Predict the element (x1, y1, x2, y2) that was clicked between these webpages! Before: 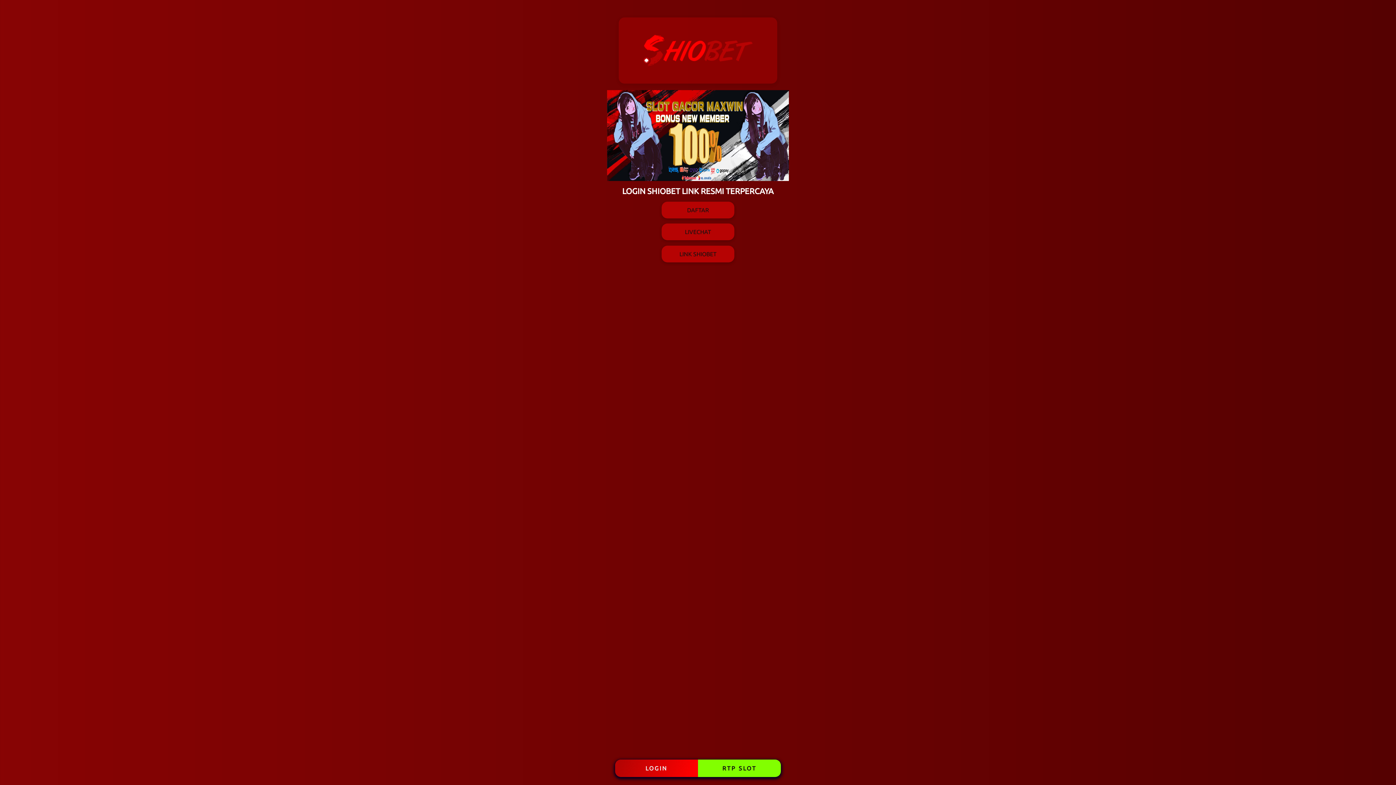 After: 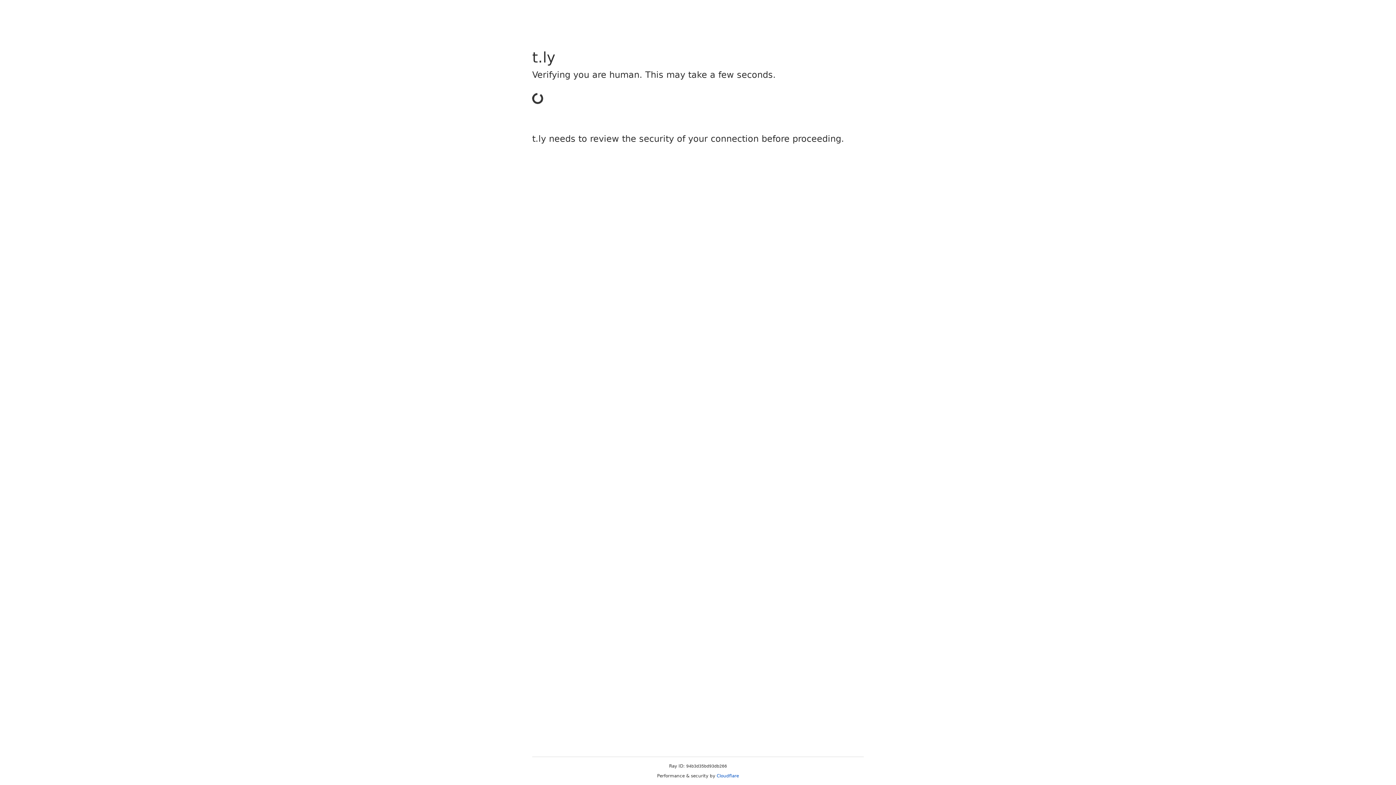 Action: label: RTP SLOT bbox: (698, 759, 781, 777)